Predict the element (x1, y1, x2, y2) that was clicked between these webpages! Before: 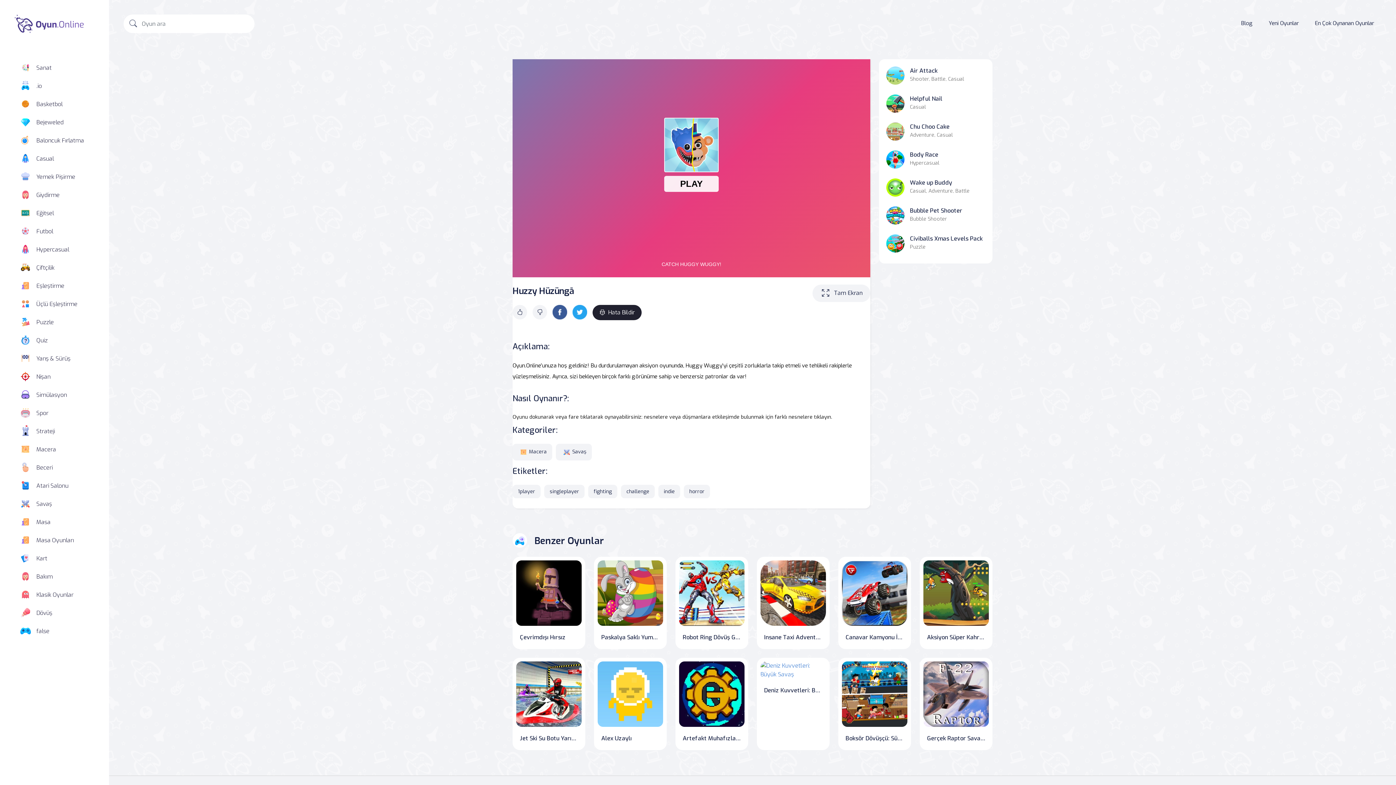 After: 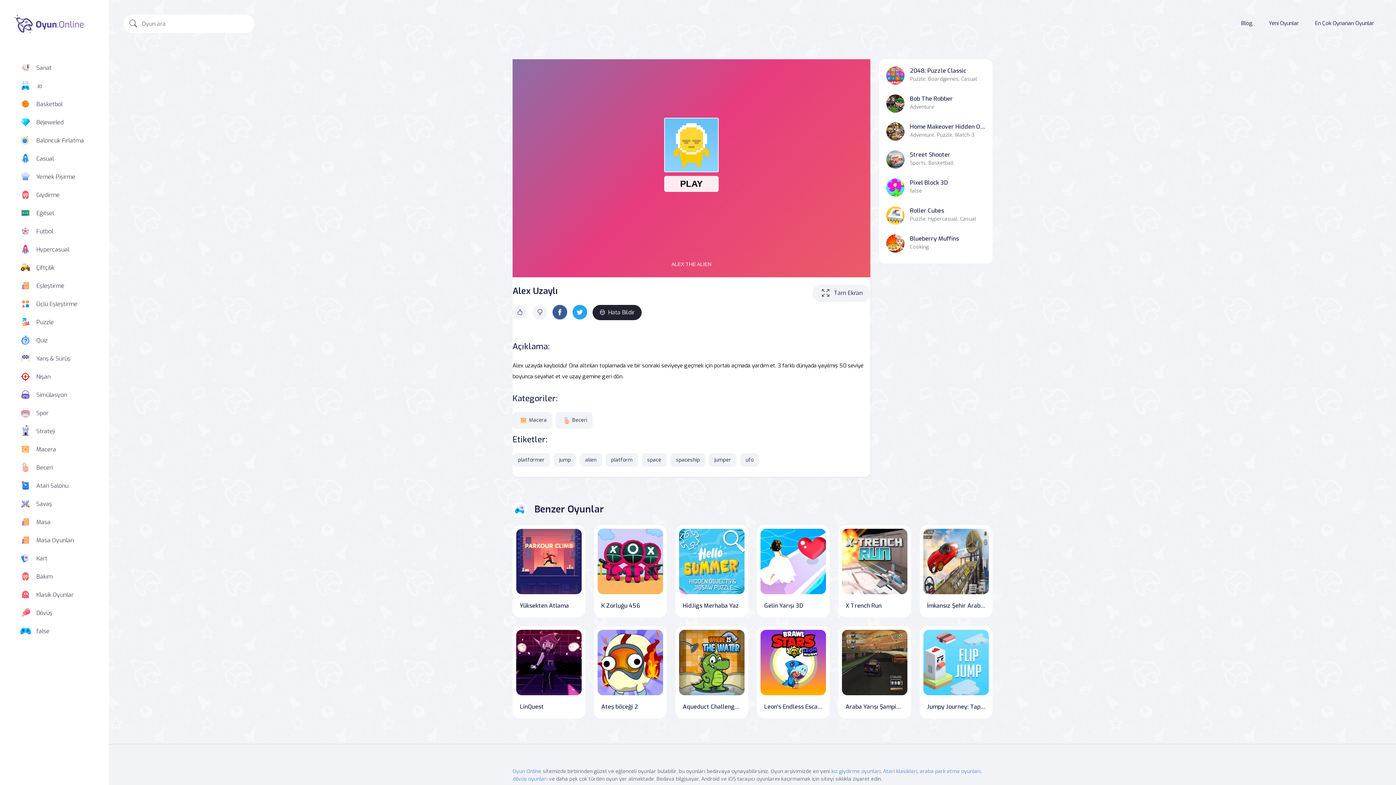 Action: label: Alex Uzaylı bbox: (594, 658, 666, 750)